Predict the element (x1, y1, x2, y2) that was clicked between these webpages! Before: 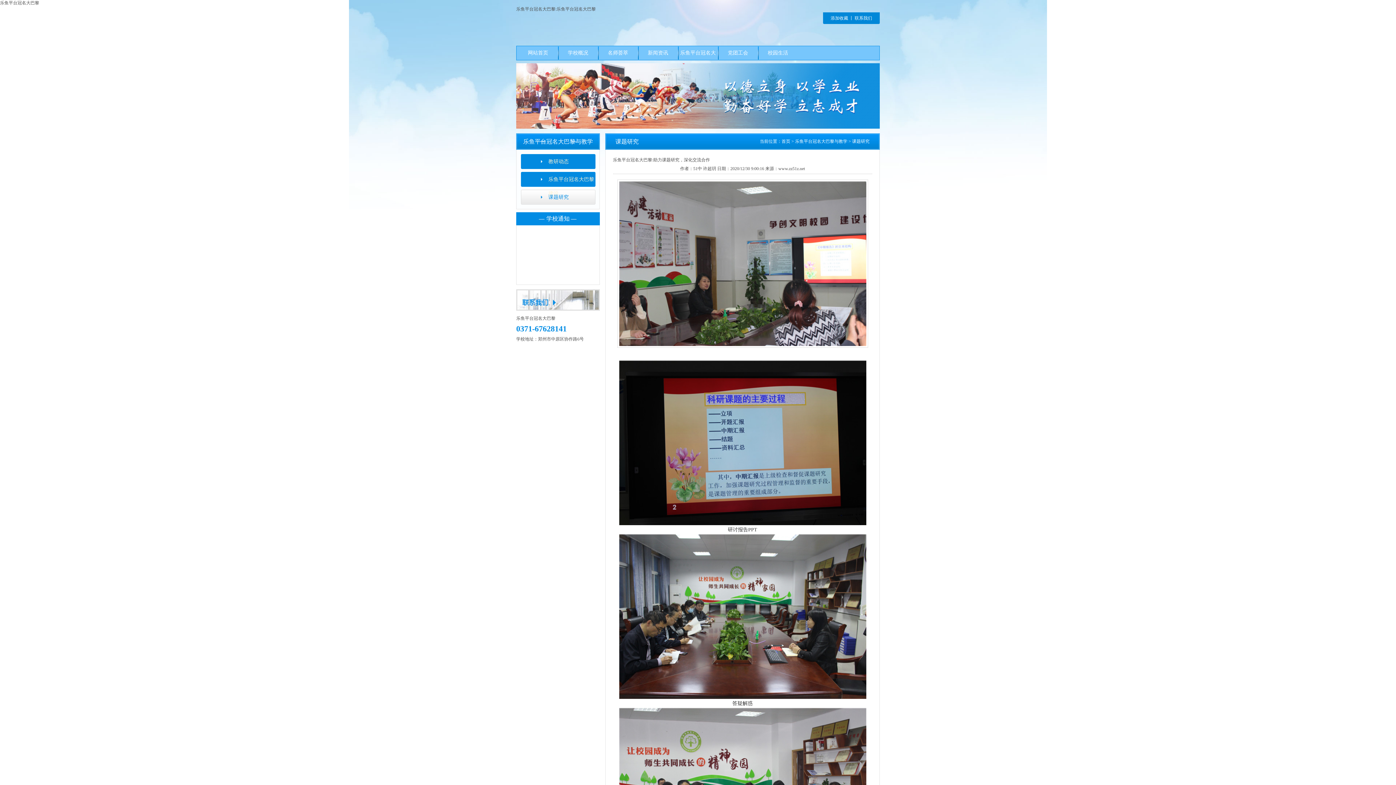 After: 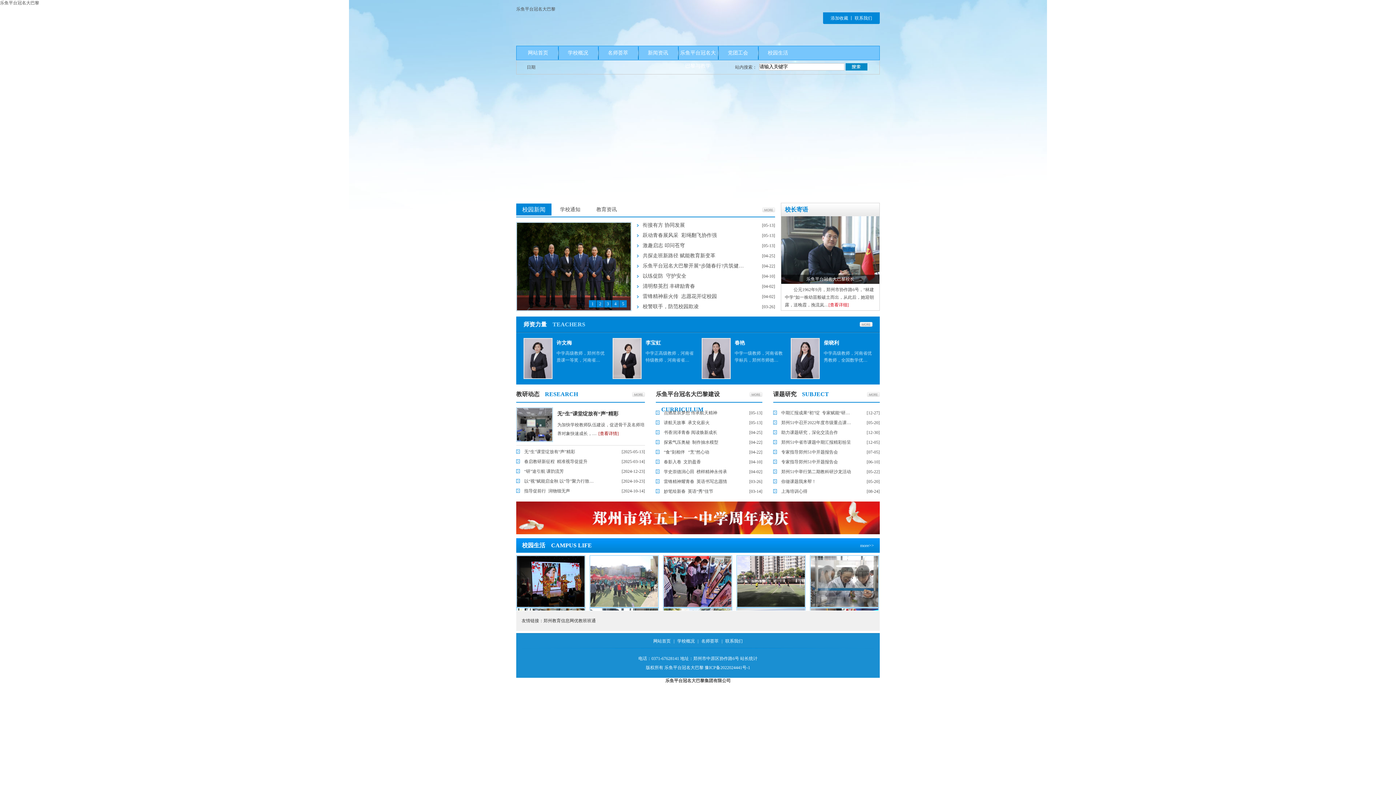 Action: label: 乐鱼平台冠名大巴黎 bbox: (0, 0, 39, 5)